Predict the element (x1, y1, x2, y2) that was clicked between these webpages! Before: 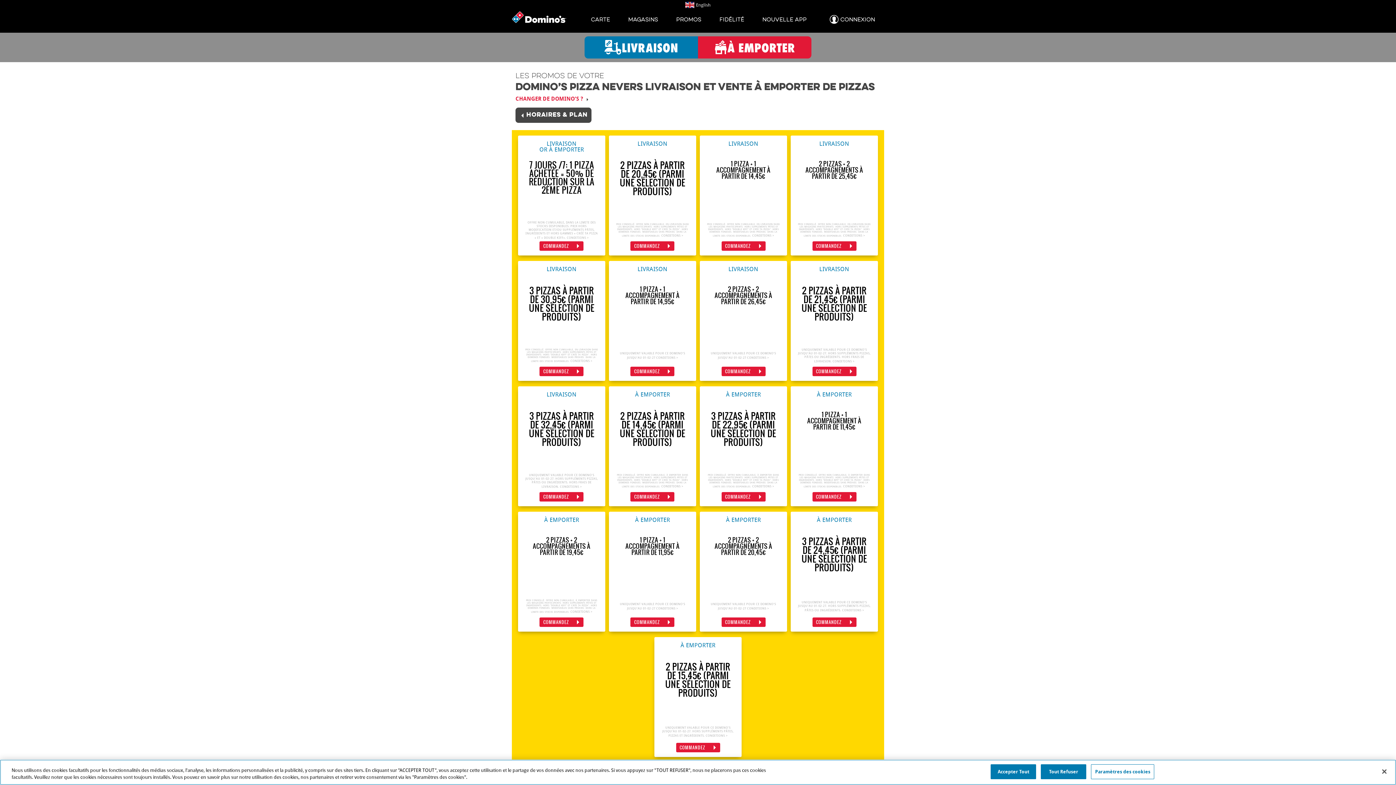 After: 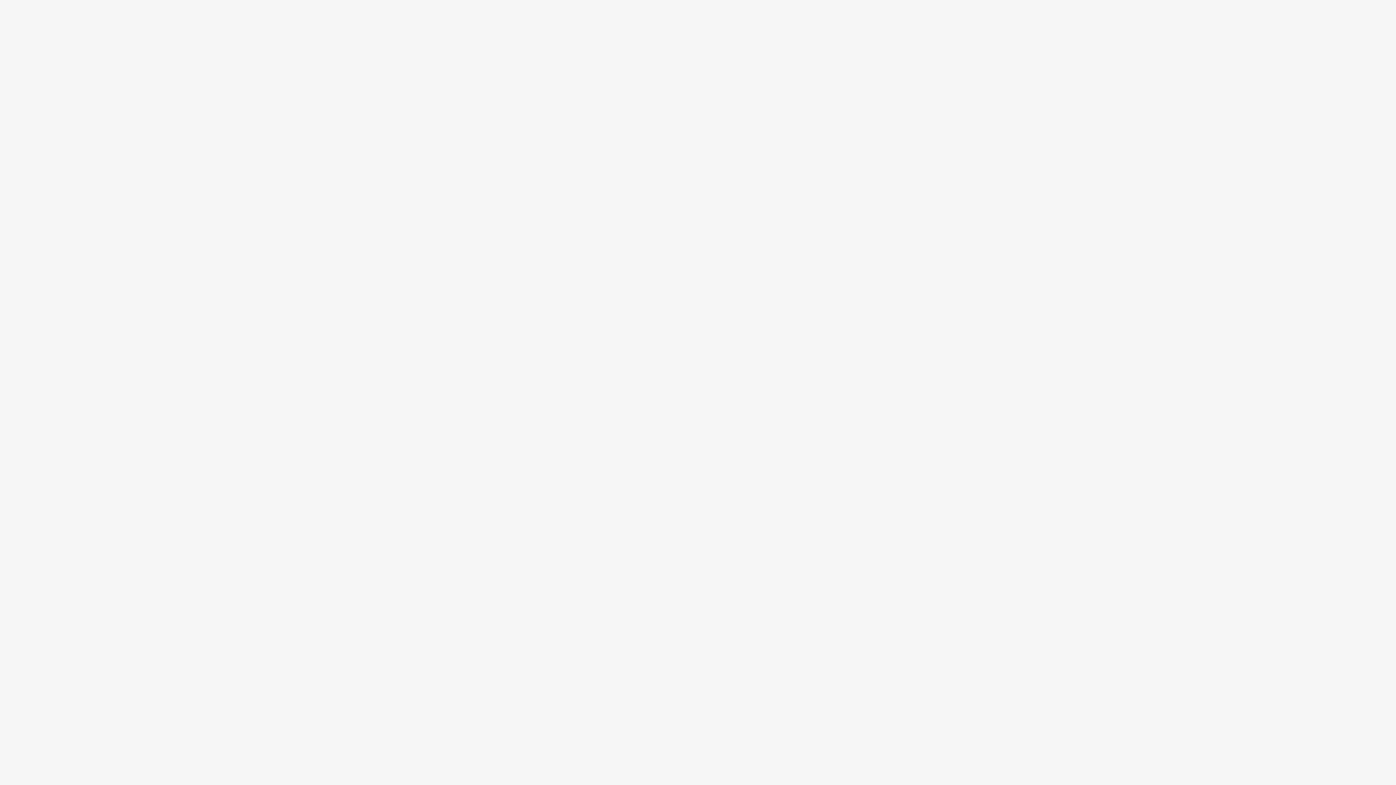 Action: bbox: (790, 135, 878, 255) label: LIVRAISON
2 PIZZAS + 2 ACCOMPAGNEMENTS À PARTIR DE 25,45€

PRIX CONSEILLÉ. OFFRE NON CUMULABLE, EN LIVRAISON DANS LES MAGASINS PARTICIPANTS. HORS SUPPLÉMENTS PÂTES ET INGRÉDIENTS. HORS "DOUBLE KIFF" ET CRÉE TA PIZZA". HORS DOMINOS FONDUES. MODIFIABLES SANS PRÉAVIS. DANS LA LIMITE DES STOCKS DISPONIBLES. CONDITIONS >

COMMANDEZ